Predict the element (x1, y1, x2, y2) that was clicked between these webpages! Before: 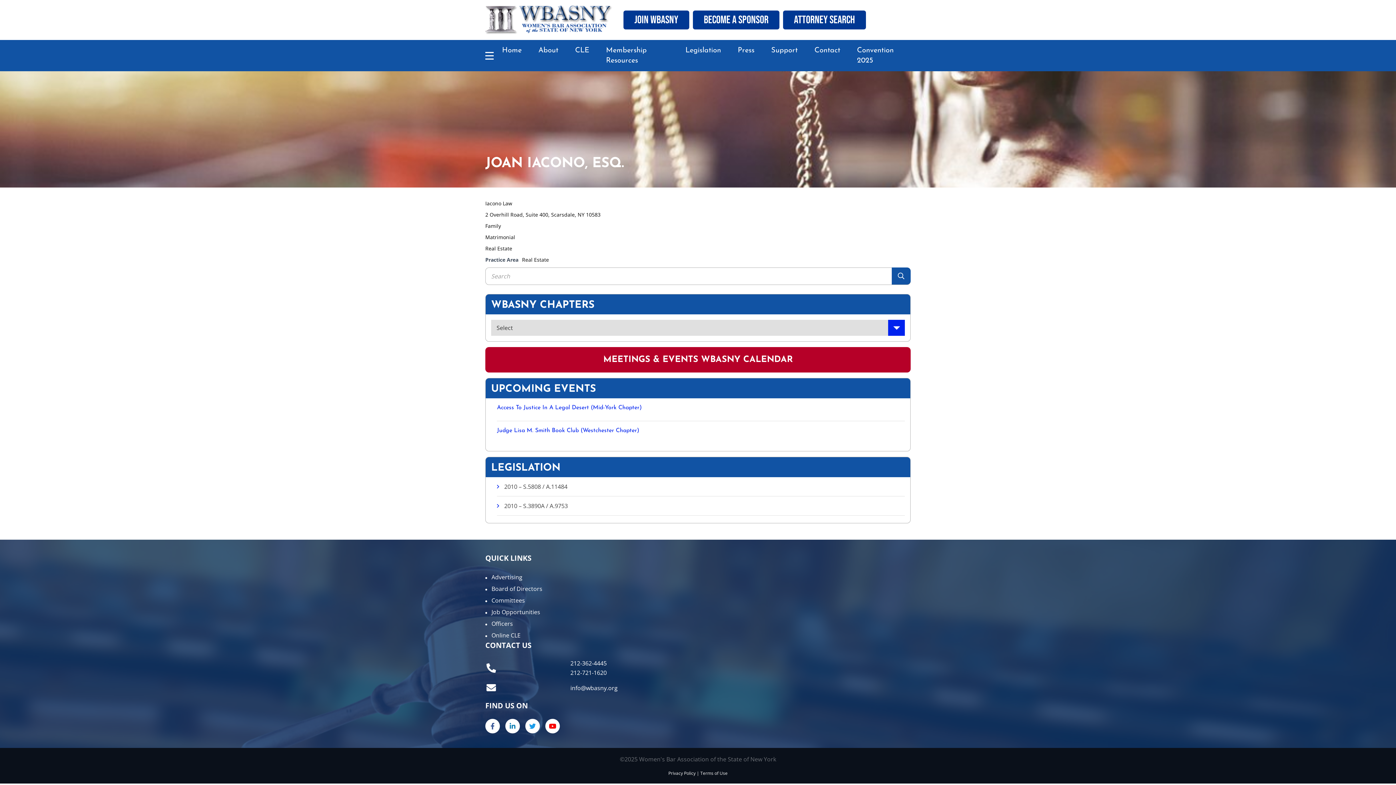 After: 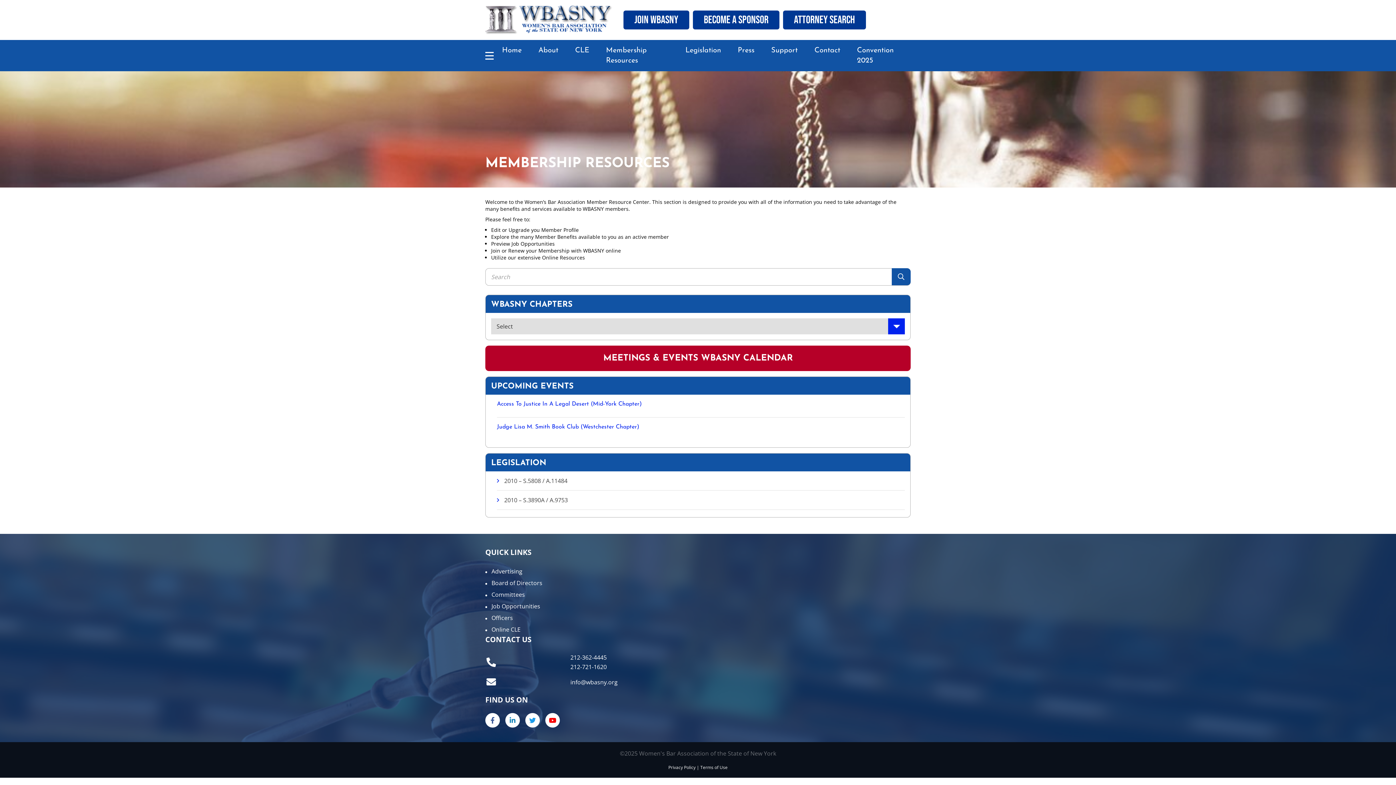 Action: label: Membership Resources bbox: (597, 40, 677, 71)